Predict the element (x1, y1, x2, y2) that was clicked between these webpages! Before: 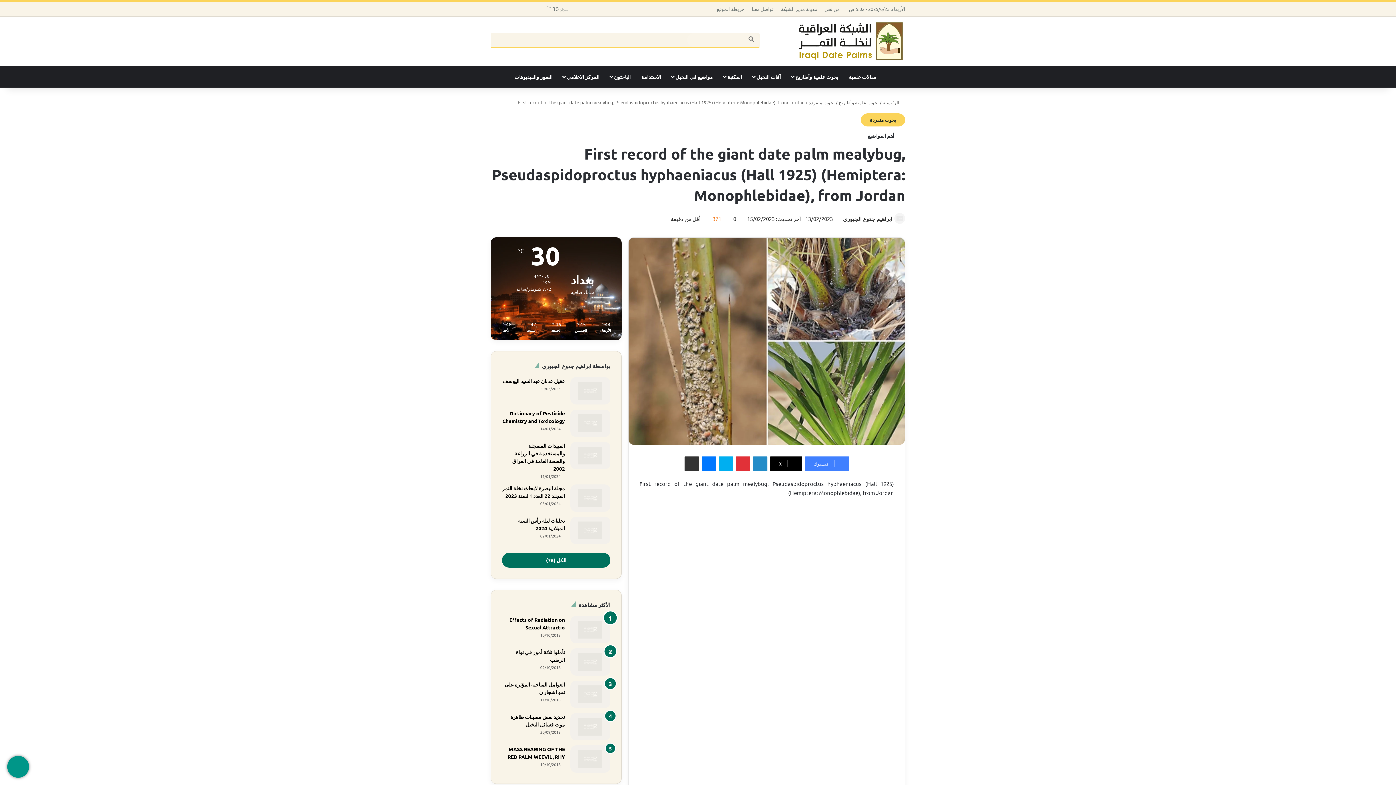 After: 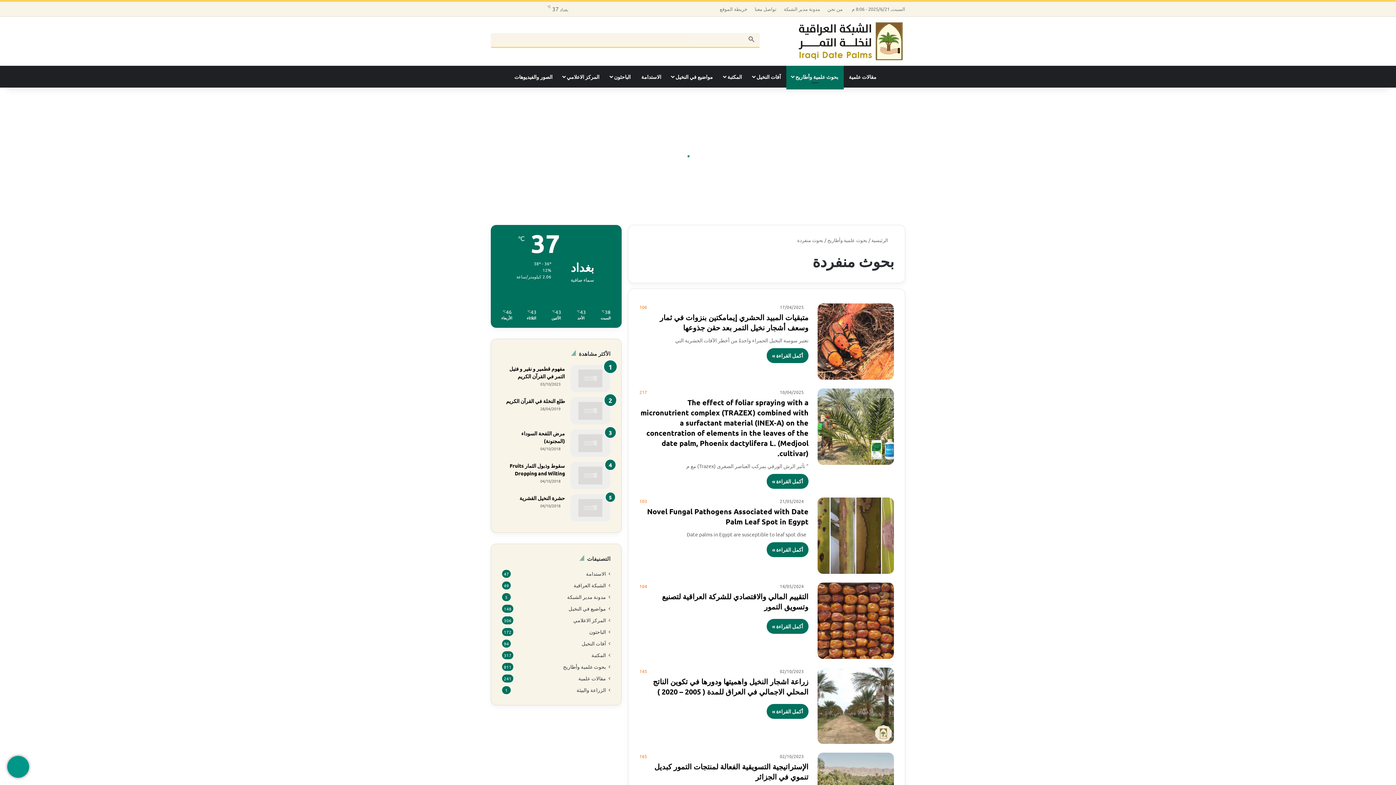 Action: label: بحوث منفردة bbox: (808, 99, 834, 105)